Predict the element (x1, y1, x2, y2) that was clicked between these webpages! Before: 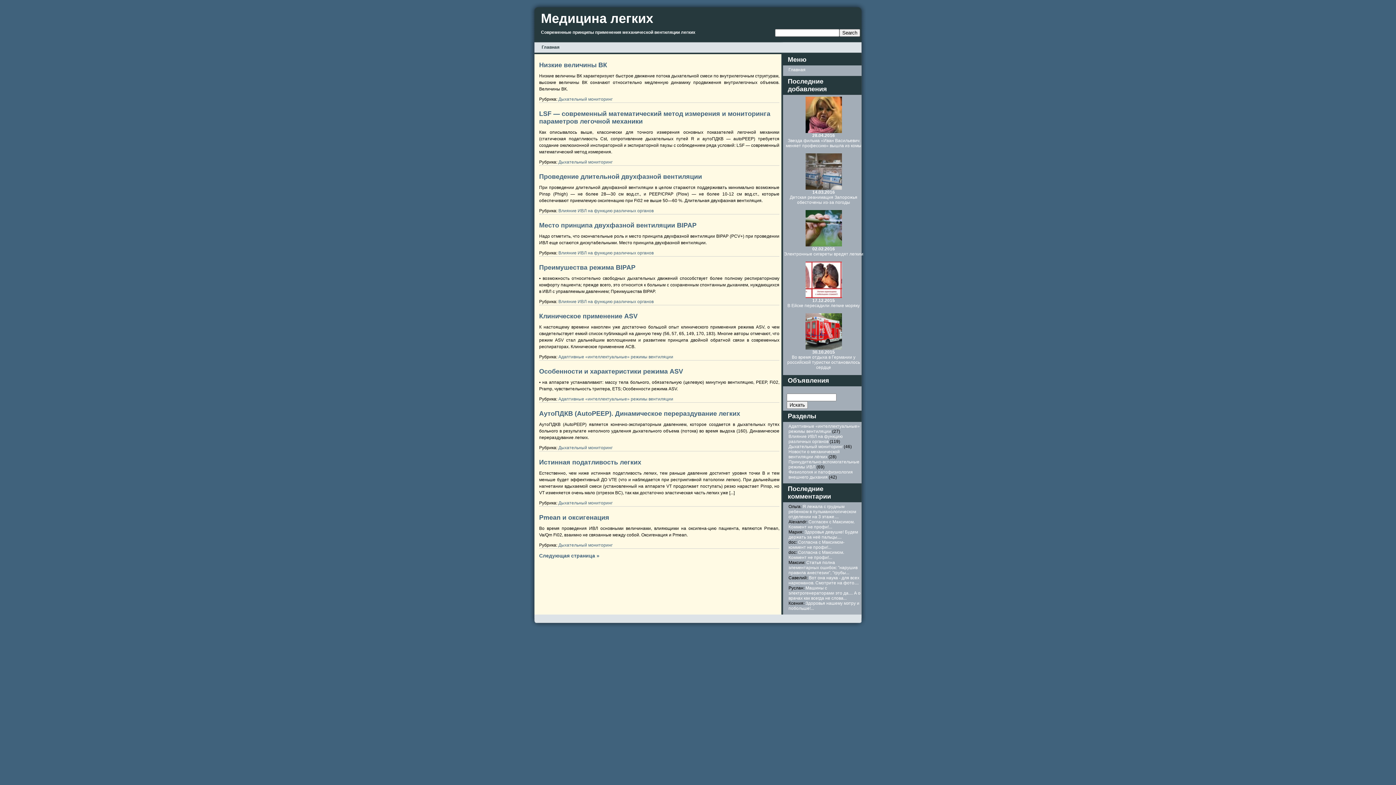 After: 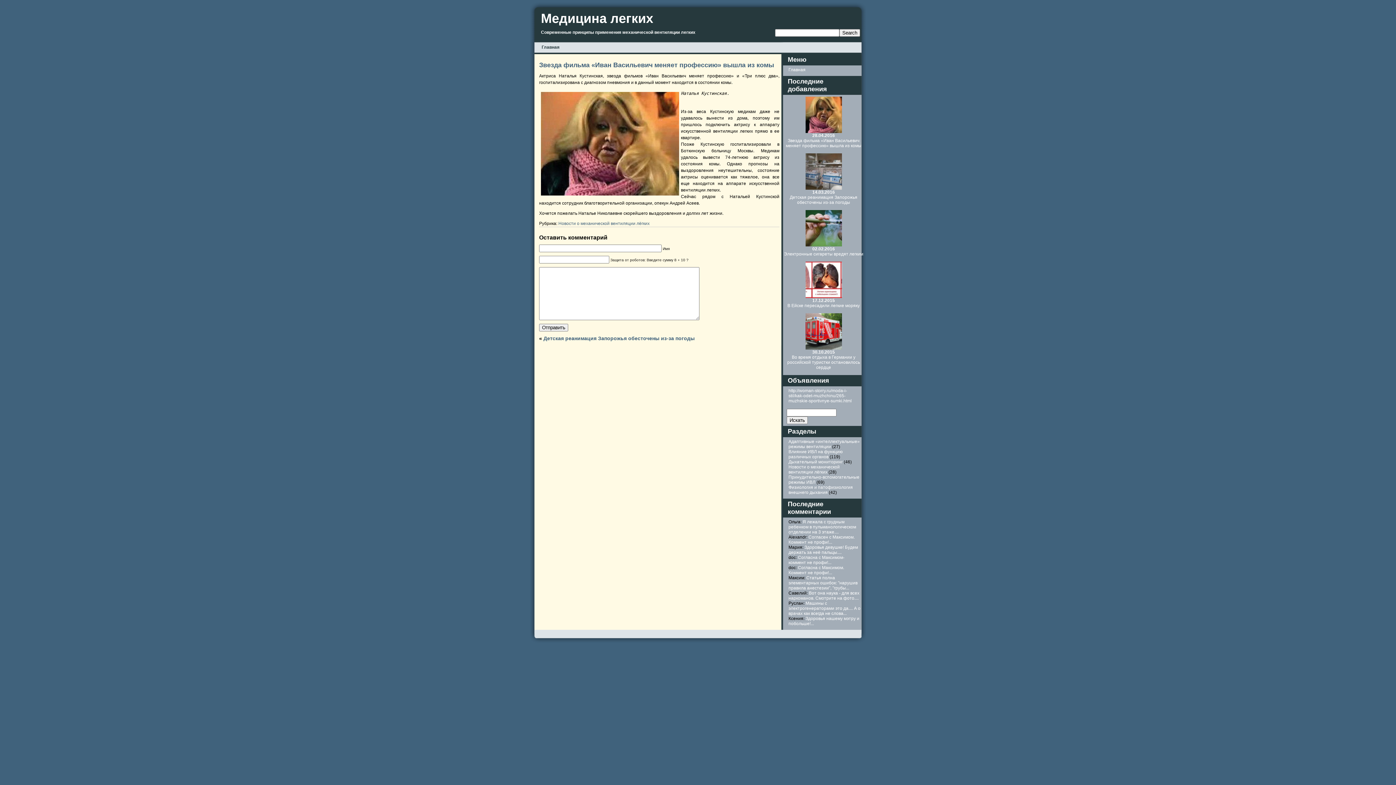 Action: bbox: (786, 133, 861, 148) label: 28.04.2016
Звезда фильма «Иван Васильевич меняет профессию» вышла из комы